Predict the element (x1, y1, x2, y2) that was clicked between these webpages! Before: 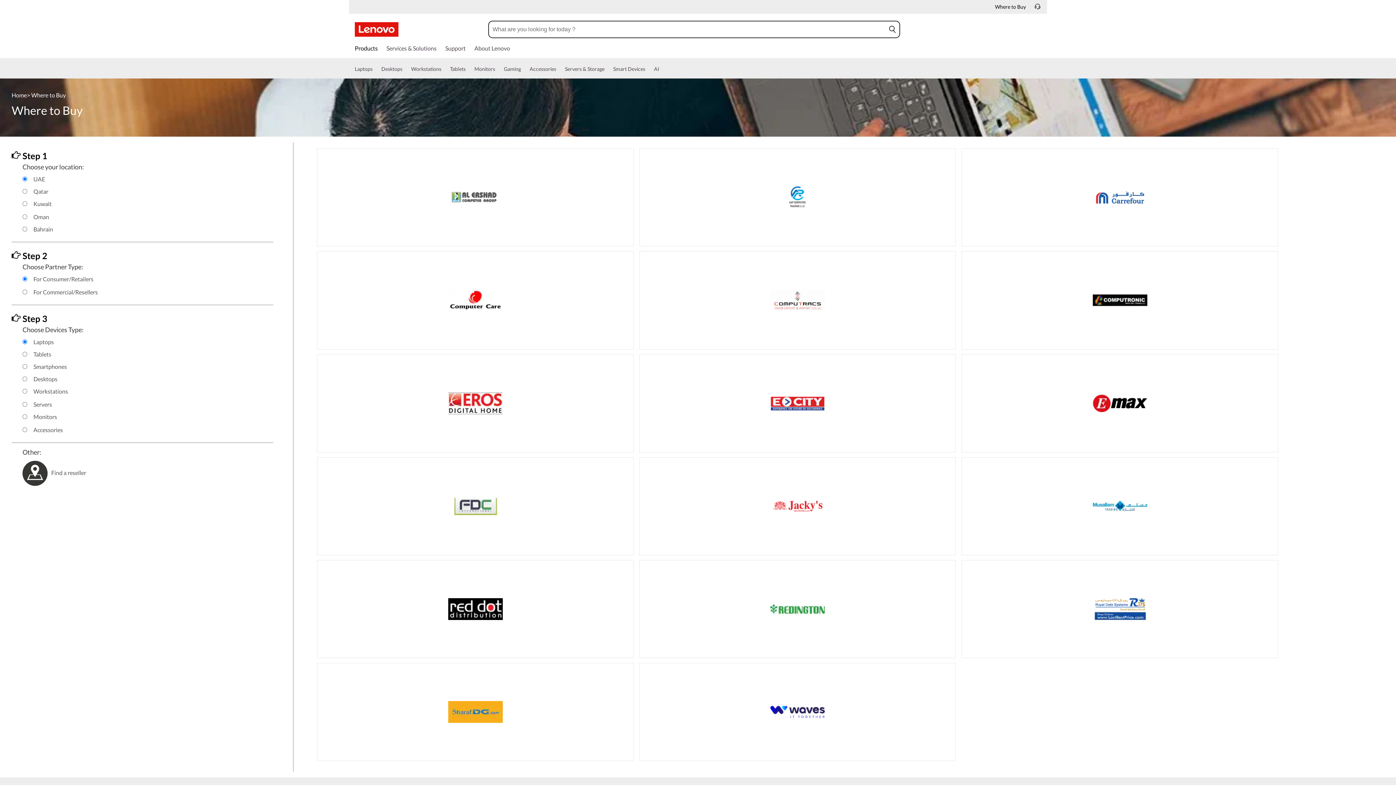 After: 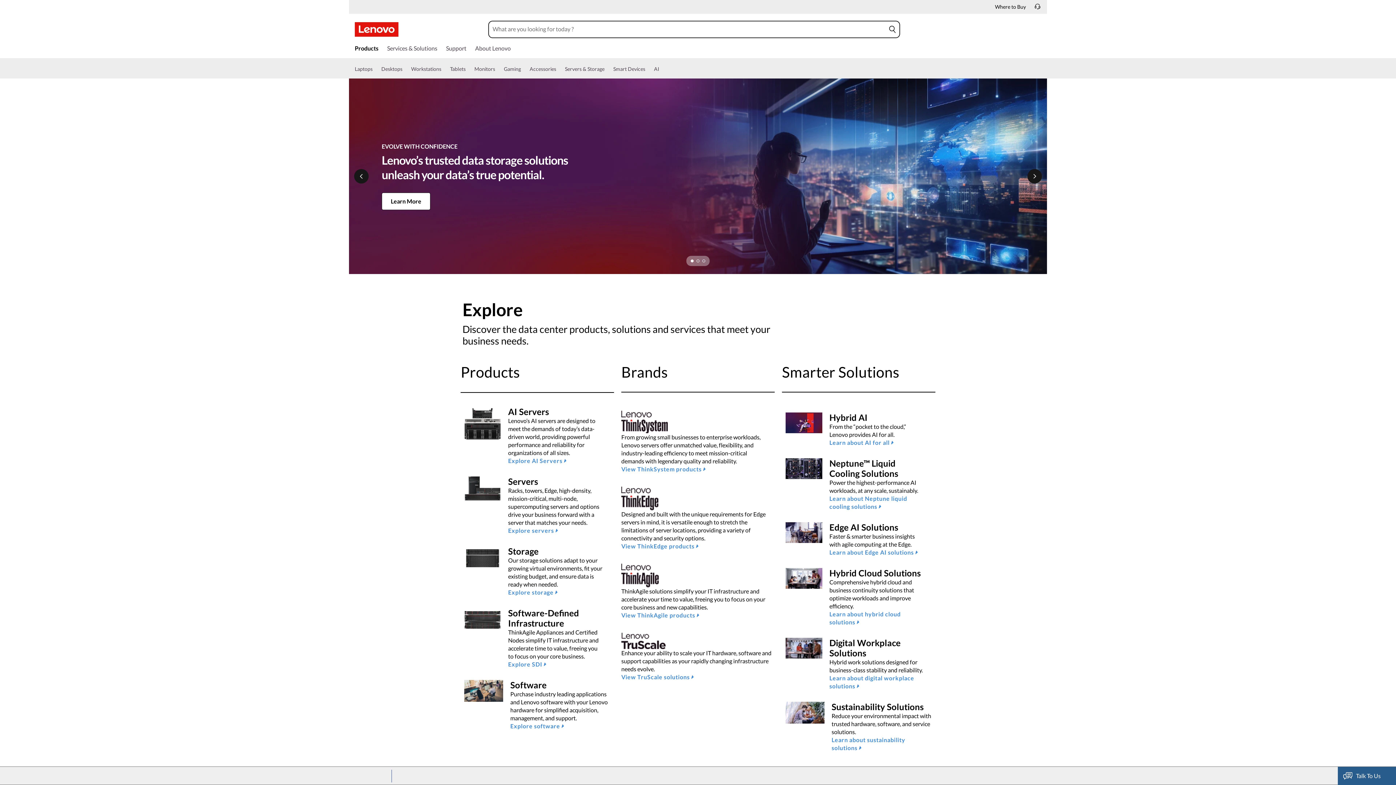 Action: bbox: (565, 64, 604, 78) label: Servers & Storage